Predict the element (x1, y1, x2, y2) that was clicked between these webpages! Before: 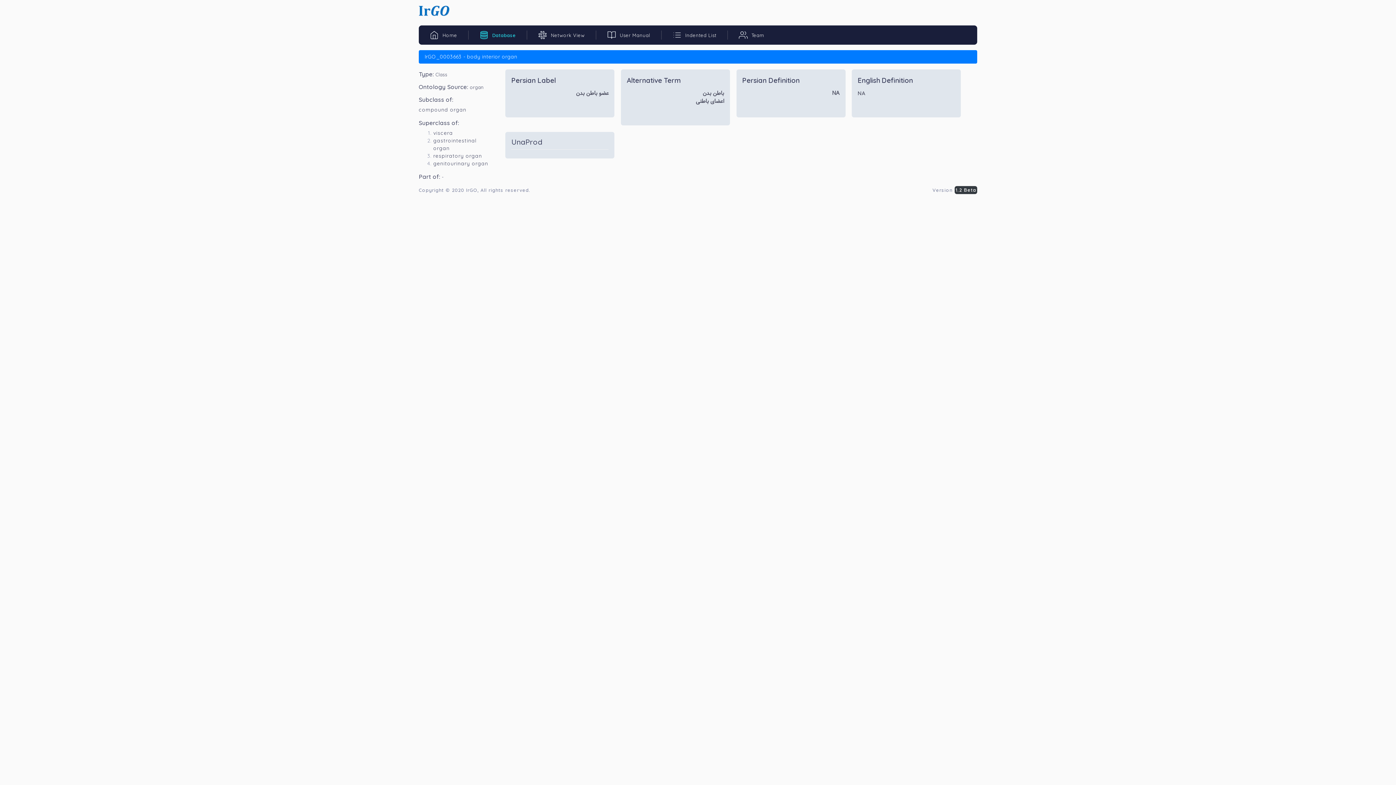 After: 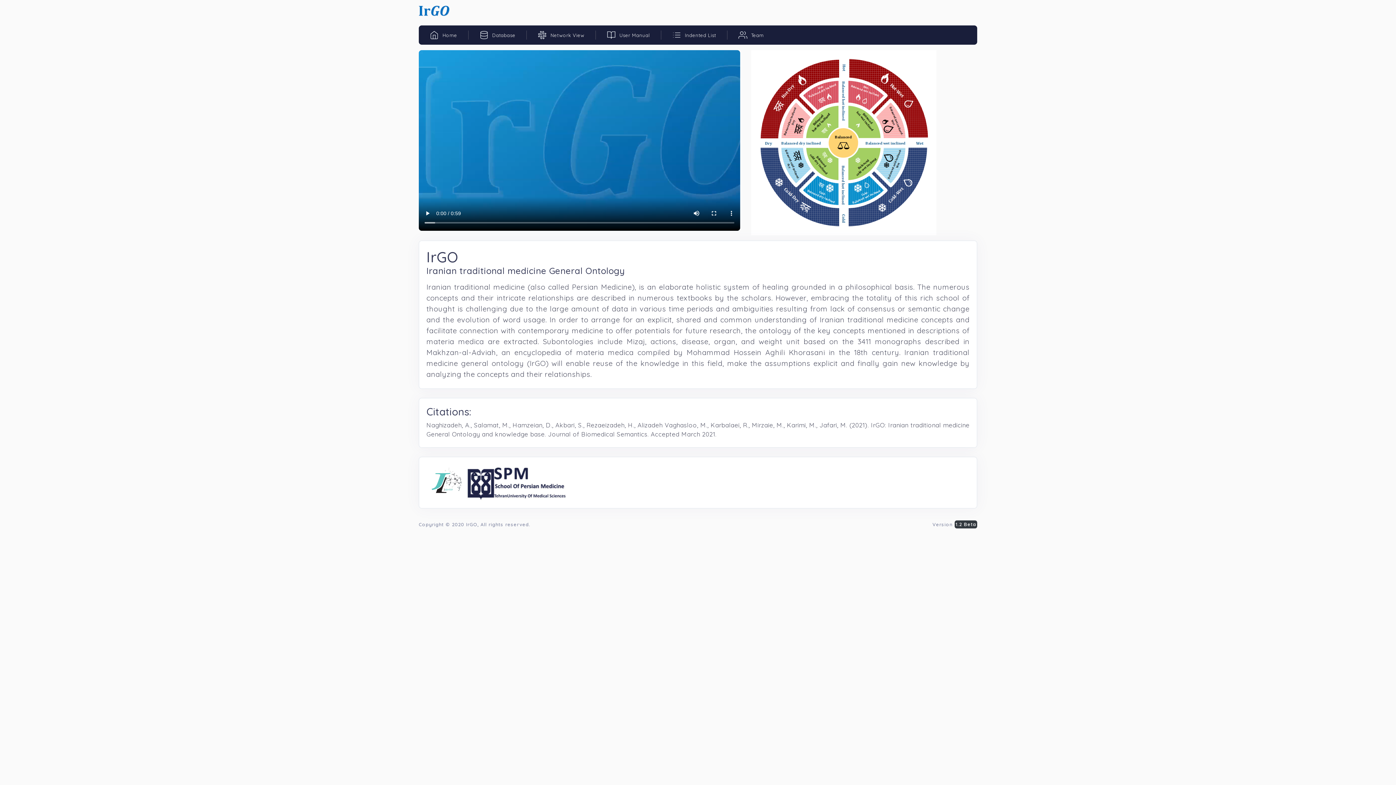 Action: label:  Home bbox: (418, 30, 468, 39)